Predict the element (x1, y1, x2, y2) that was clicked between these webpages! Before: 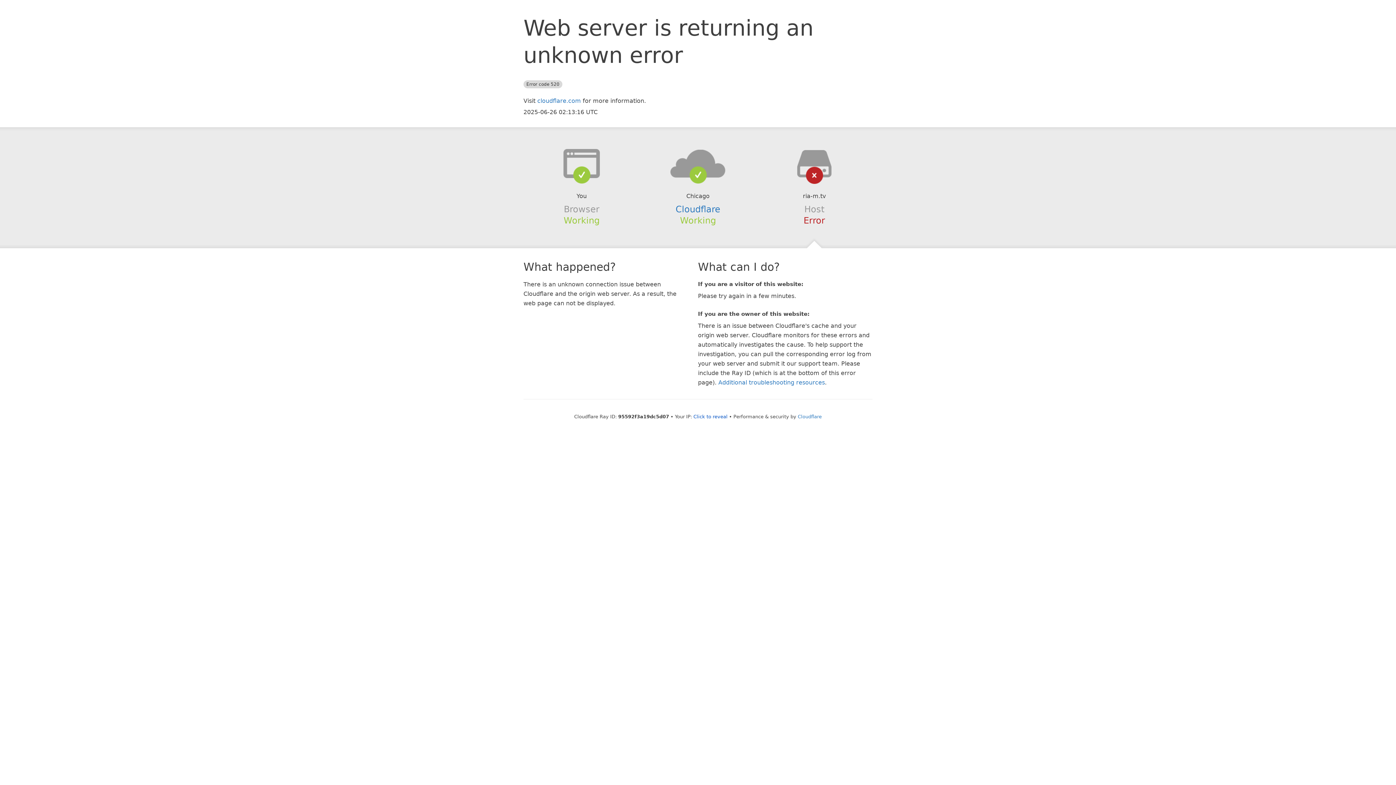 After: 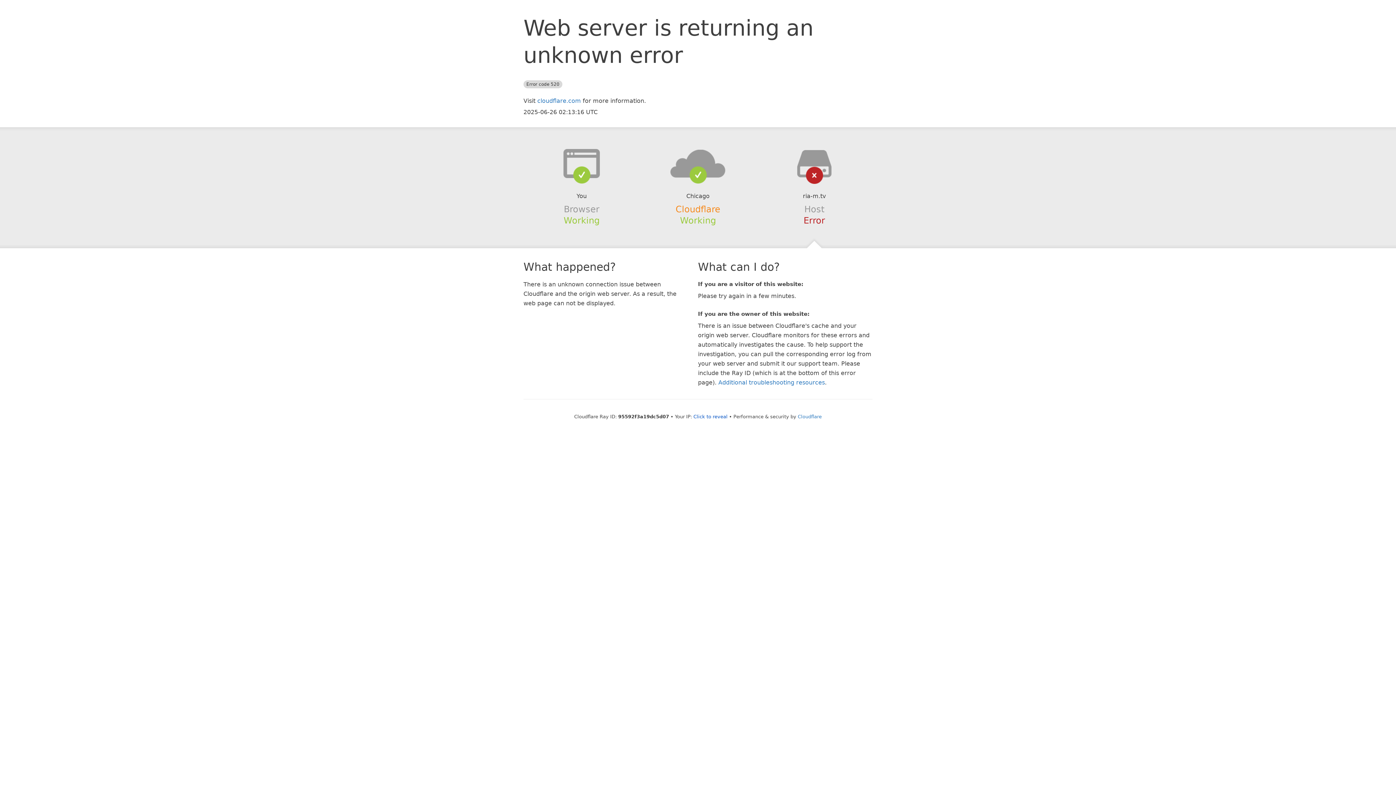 Action: bbox: (675, 204, 720, 214) label: Cloudflare